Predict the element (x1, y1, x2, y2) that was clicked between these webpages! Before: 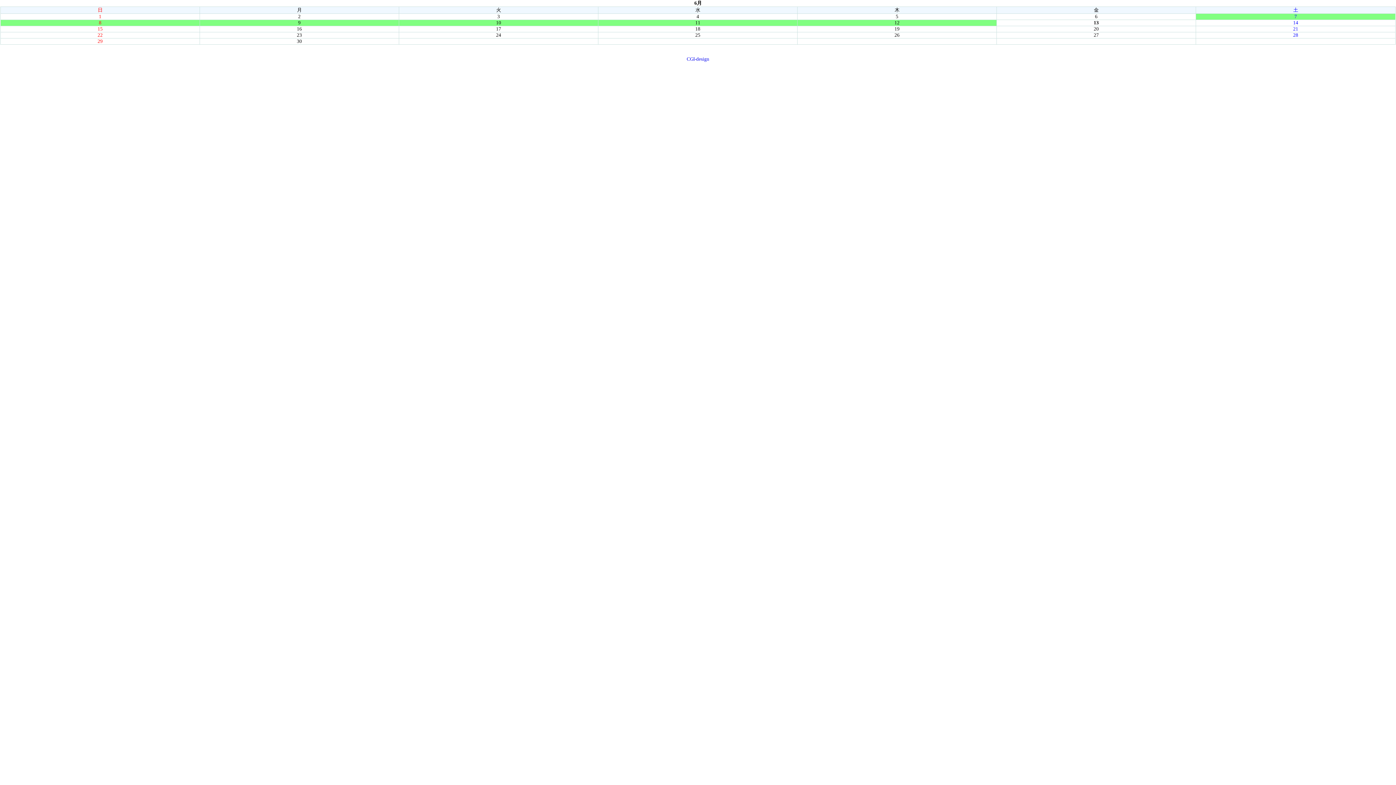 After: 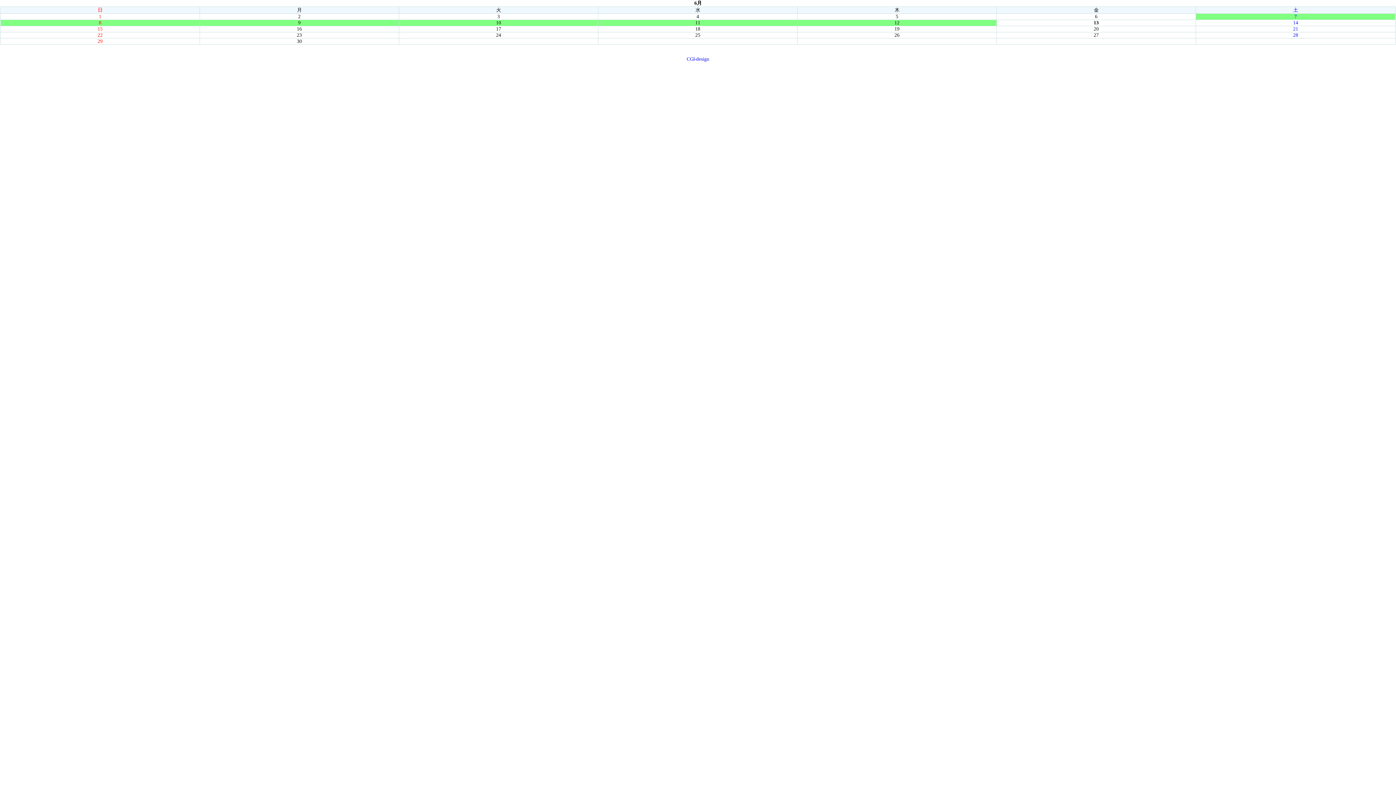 Action: label: CGI-design bbox: (686, 56, 709, 61)